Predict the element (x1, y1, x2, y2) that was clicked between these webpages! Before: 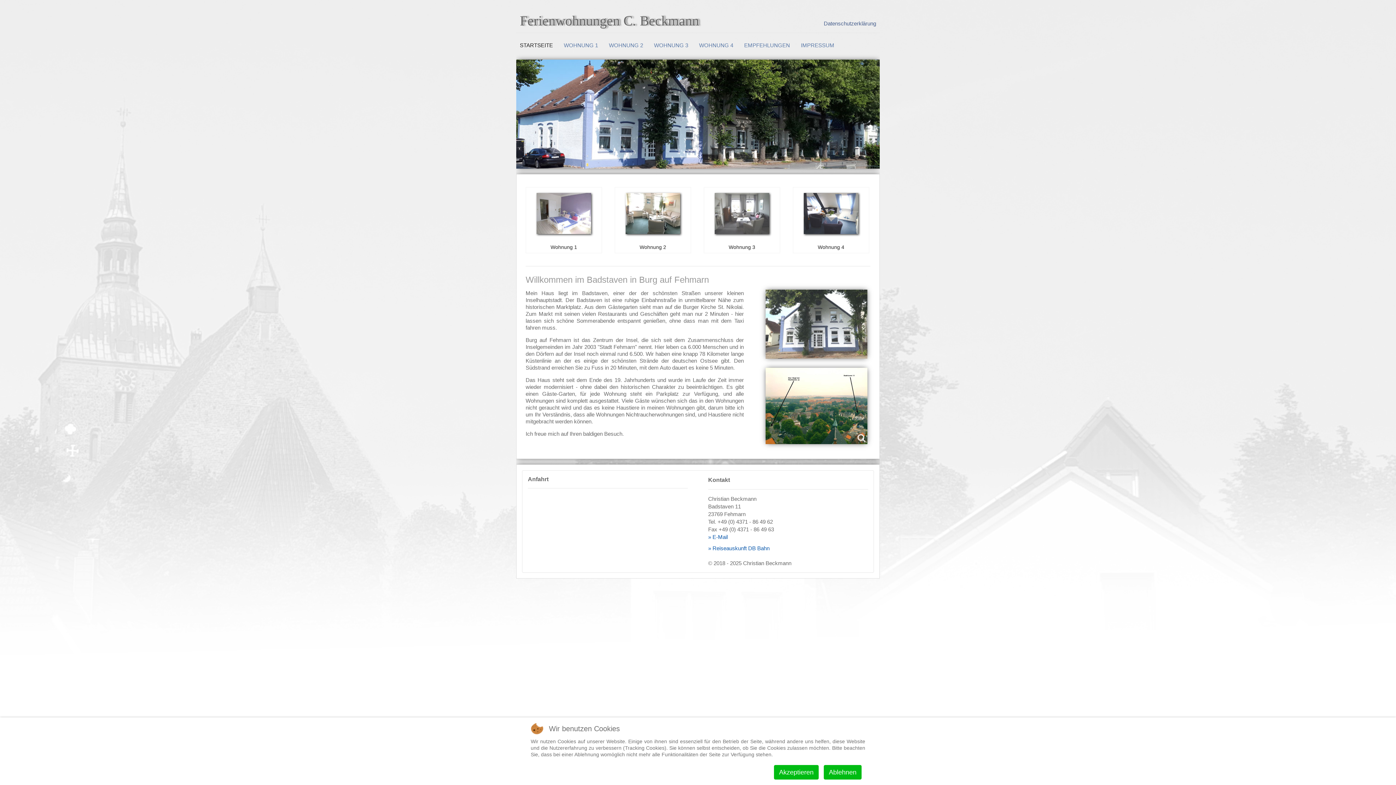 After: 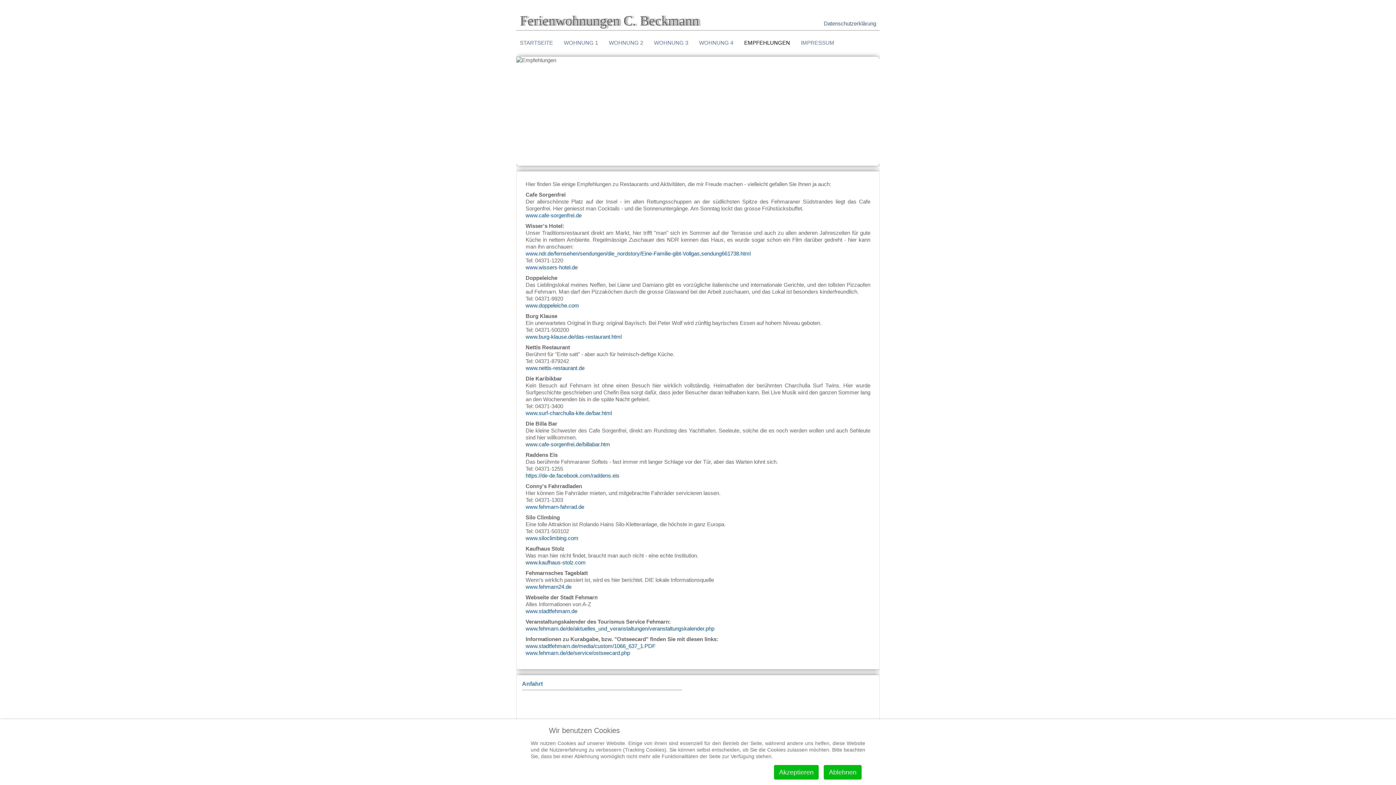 Action: label: EMPFEHLUNGEN bbox: (744, 41, 790, 53)